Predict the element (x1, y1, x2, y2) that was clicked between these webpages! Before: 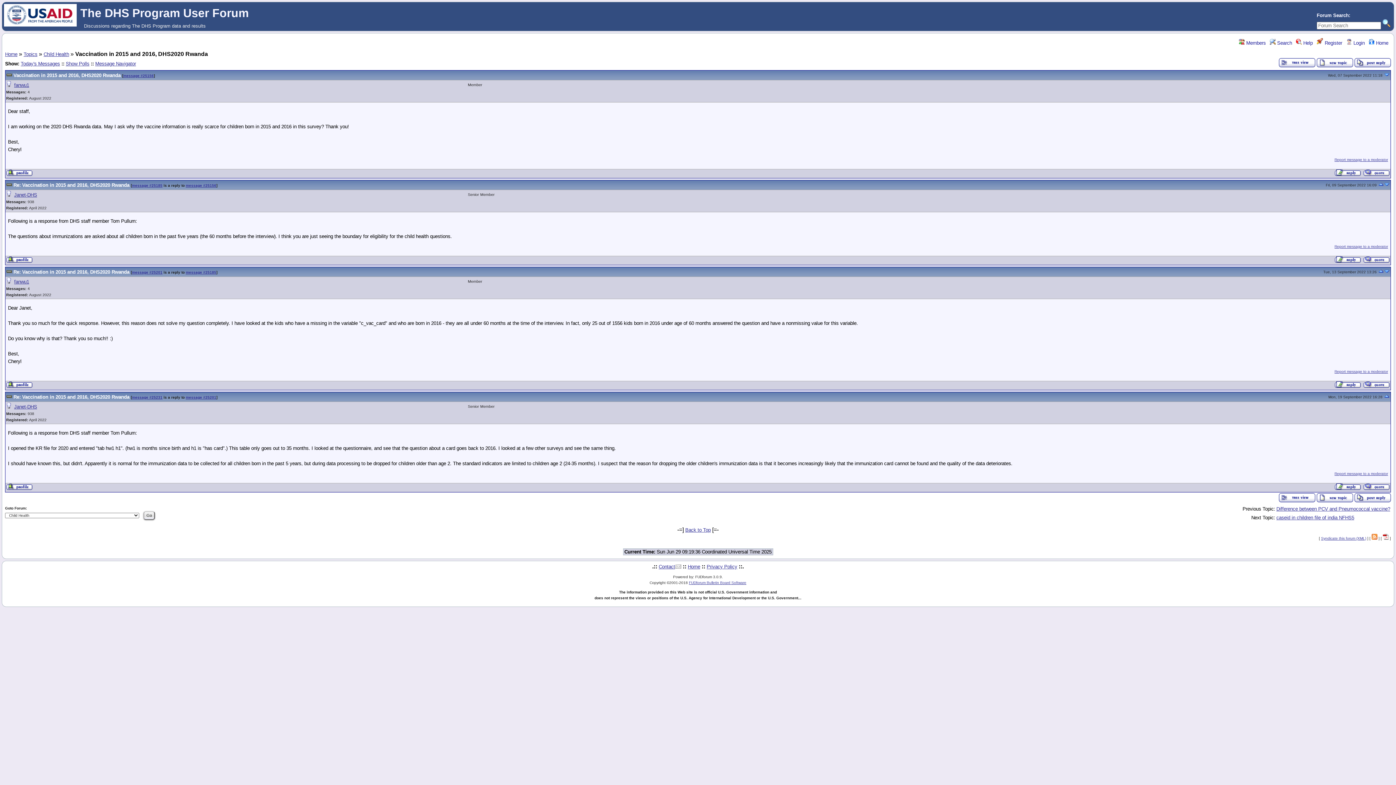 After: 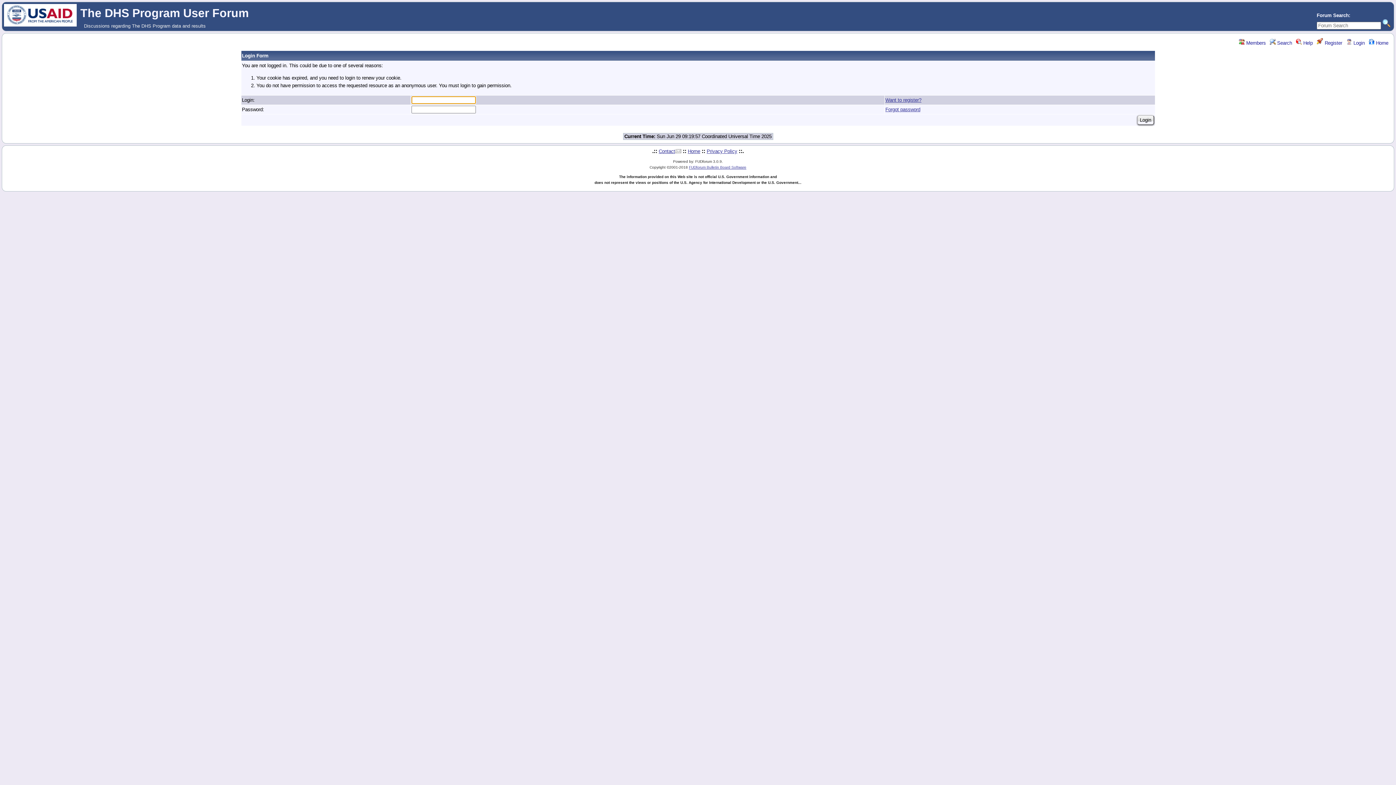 Action: bbox: (14, 404, 37, 409) label: Janet-DHS